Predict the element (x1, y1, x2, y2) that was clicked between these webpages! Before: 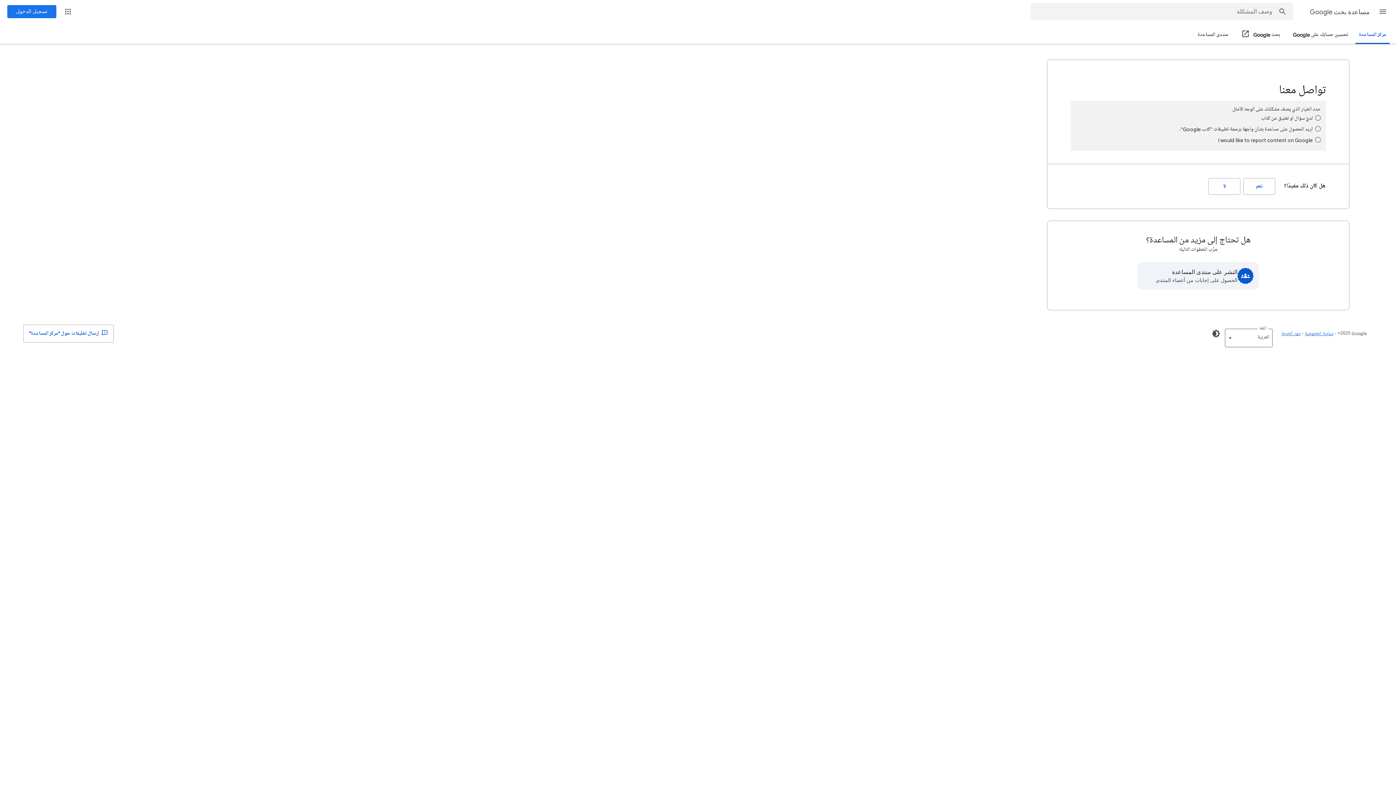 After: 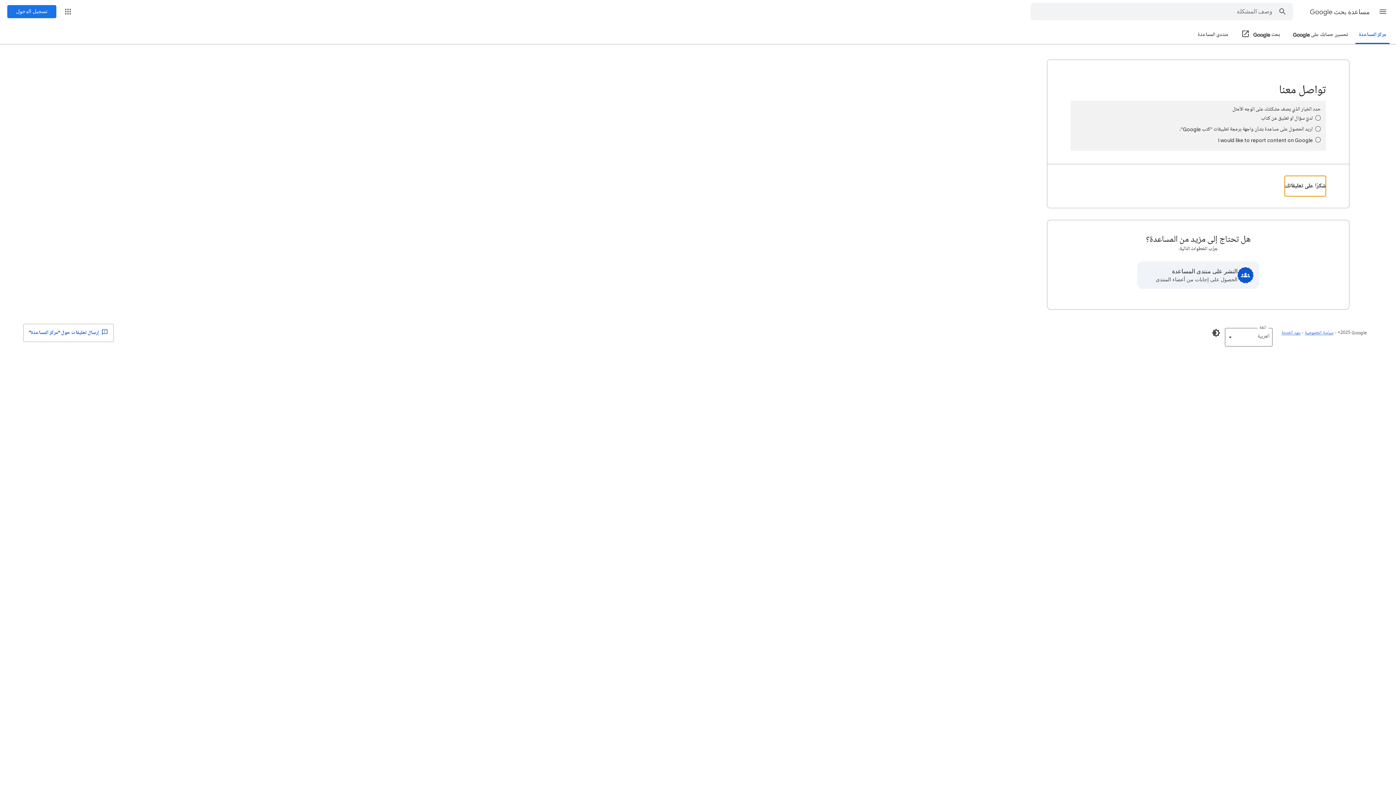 Action: label: نعم (هل كان ذلك مفيدًا؟) bbox: (1243, 178, 1275, 194)